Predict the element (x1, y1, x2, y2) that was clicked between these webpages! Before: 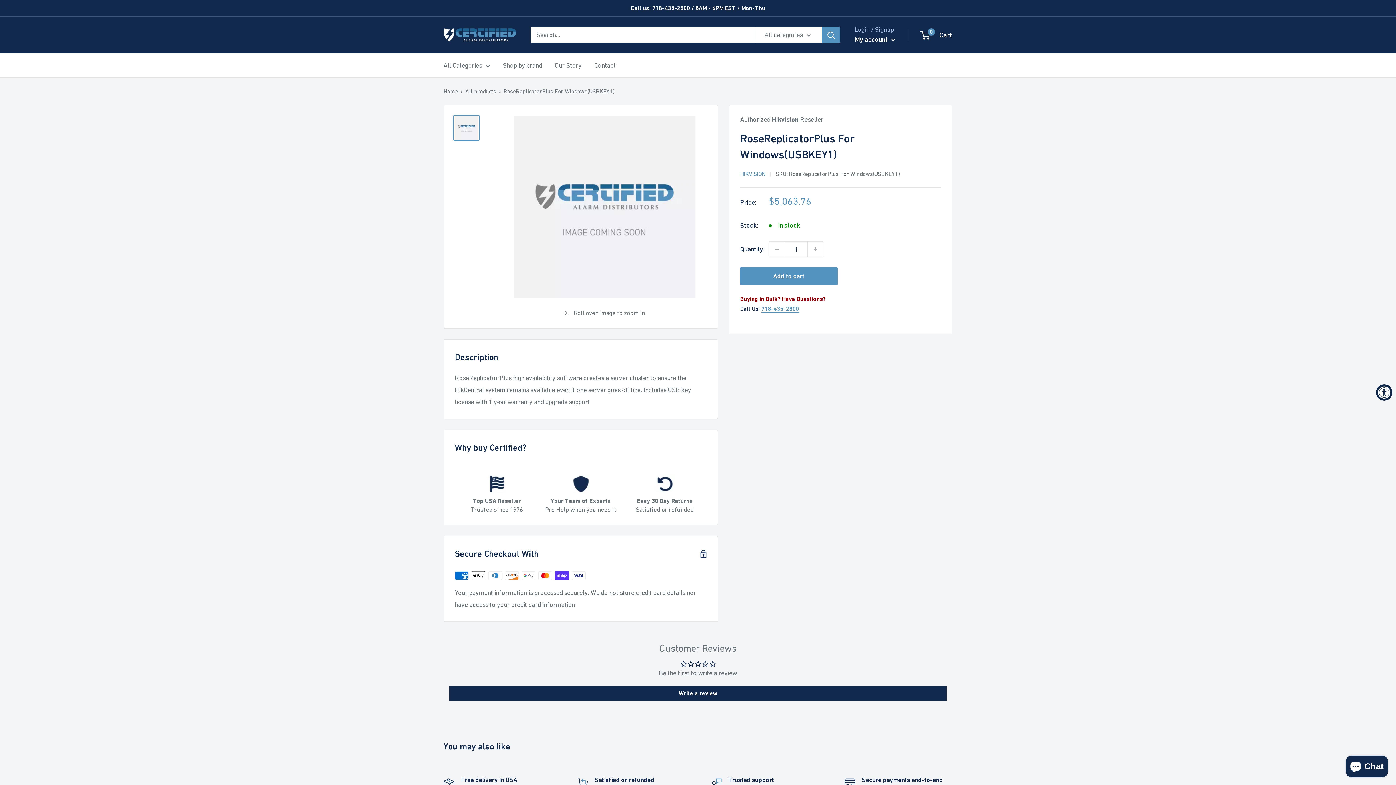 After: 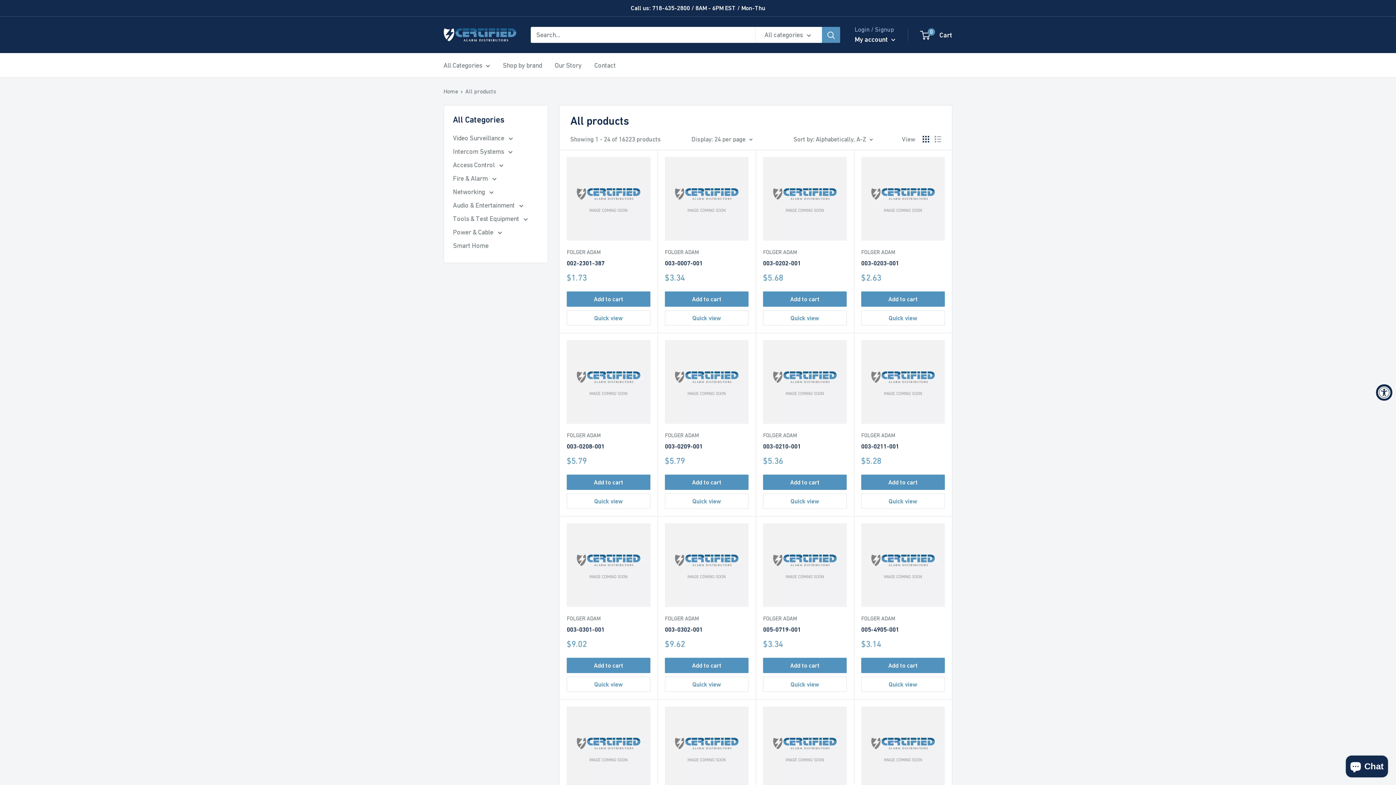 Action: bbox: (465, 88, 496, 94) label: All products